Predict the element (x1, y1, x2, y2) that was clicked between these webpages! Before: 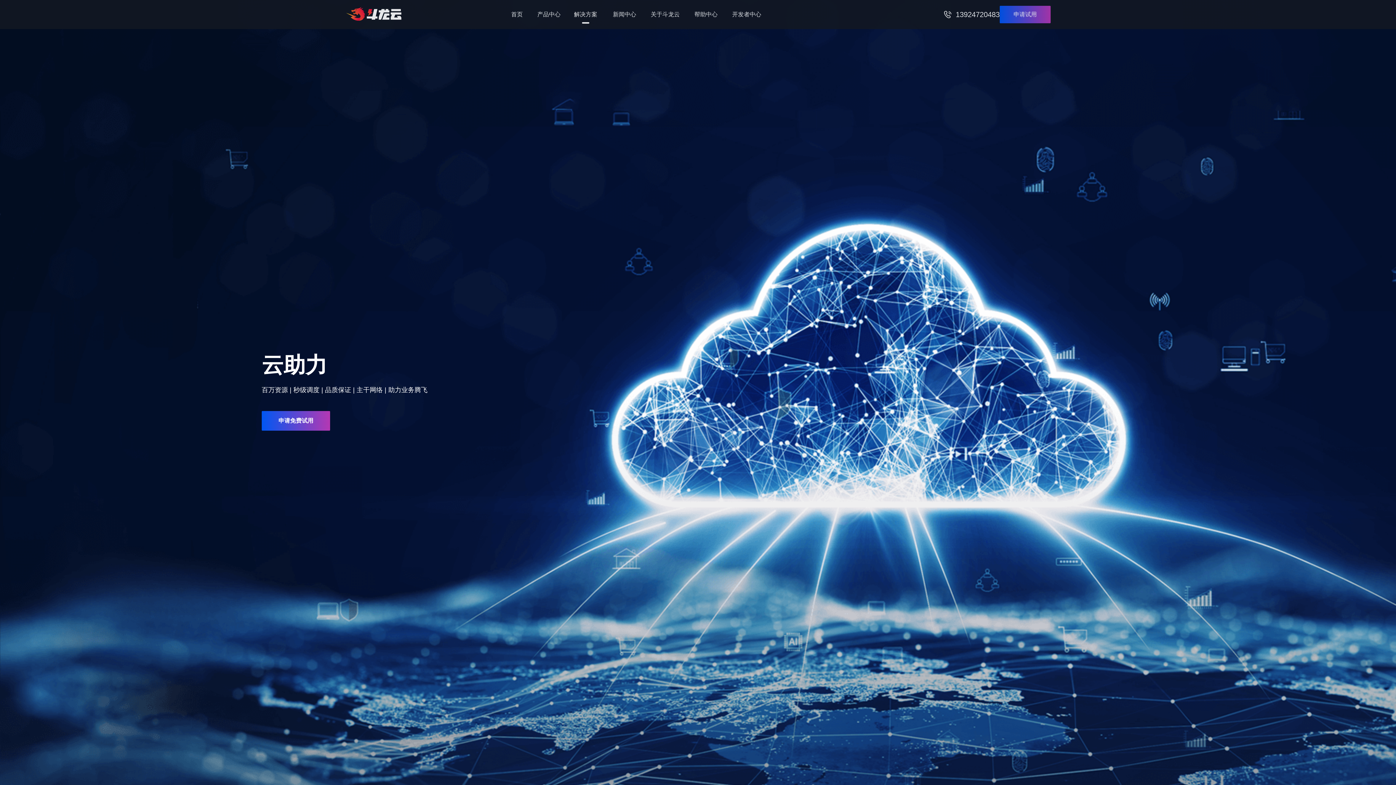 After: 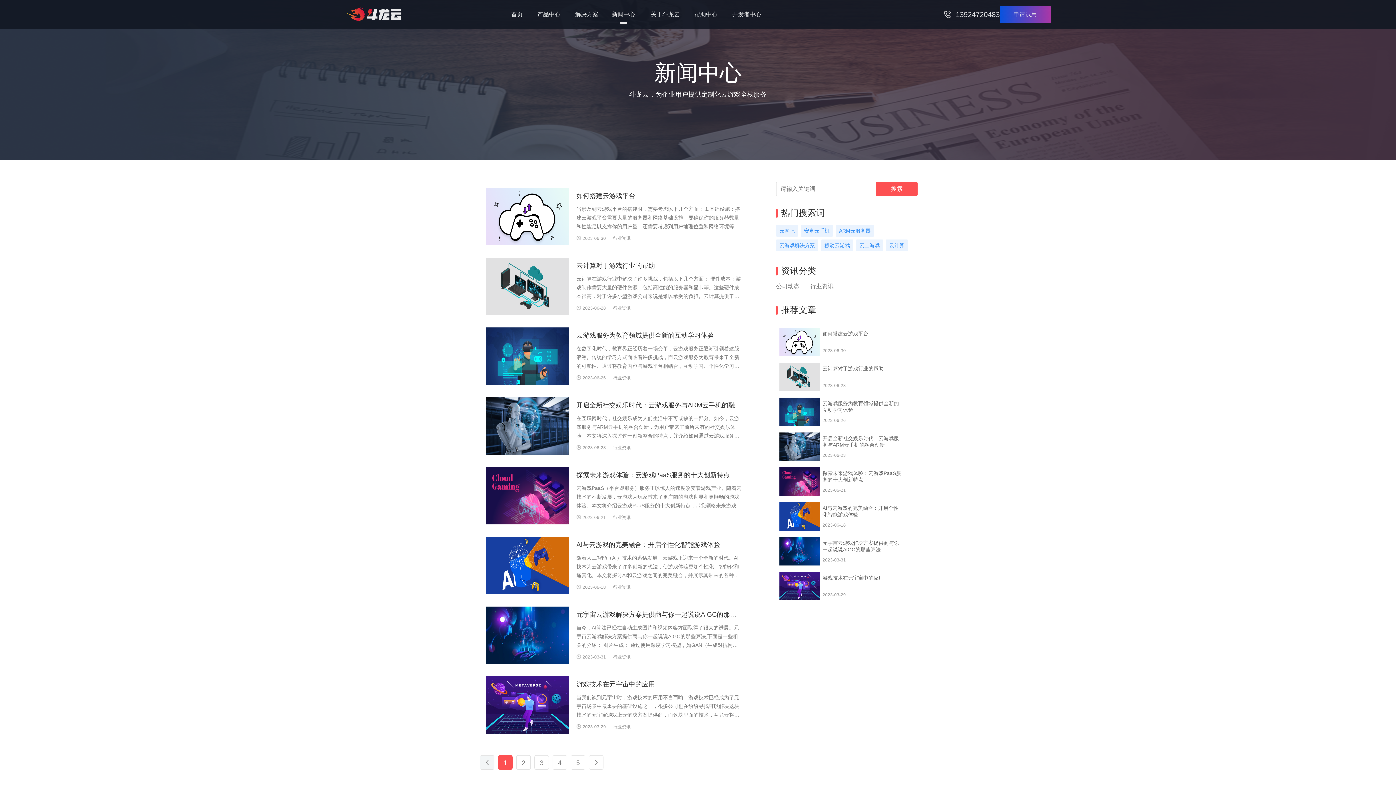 Action: label: 新闻中心 bbox: (613, 0, 636, 29)